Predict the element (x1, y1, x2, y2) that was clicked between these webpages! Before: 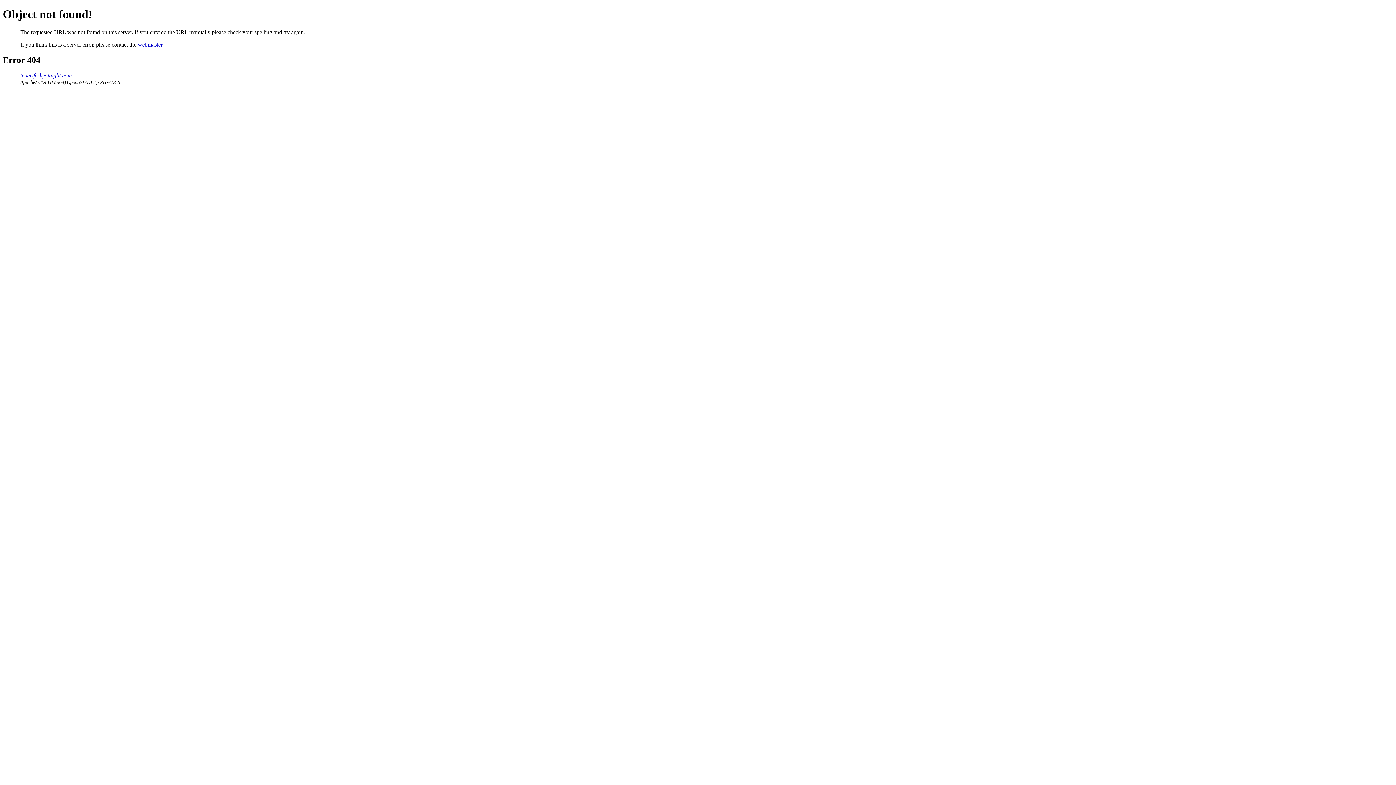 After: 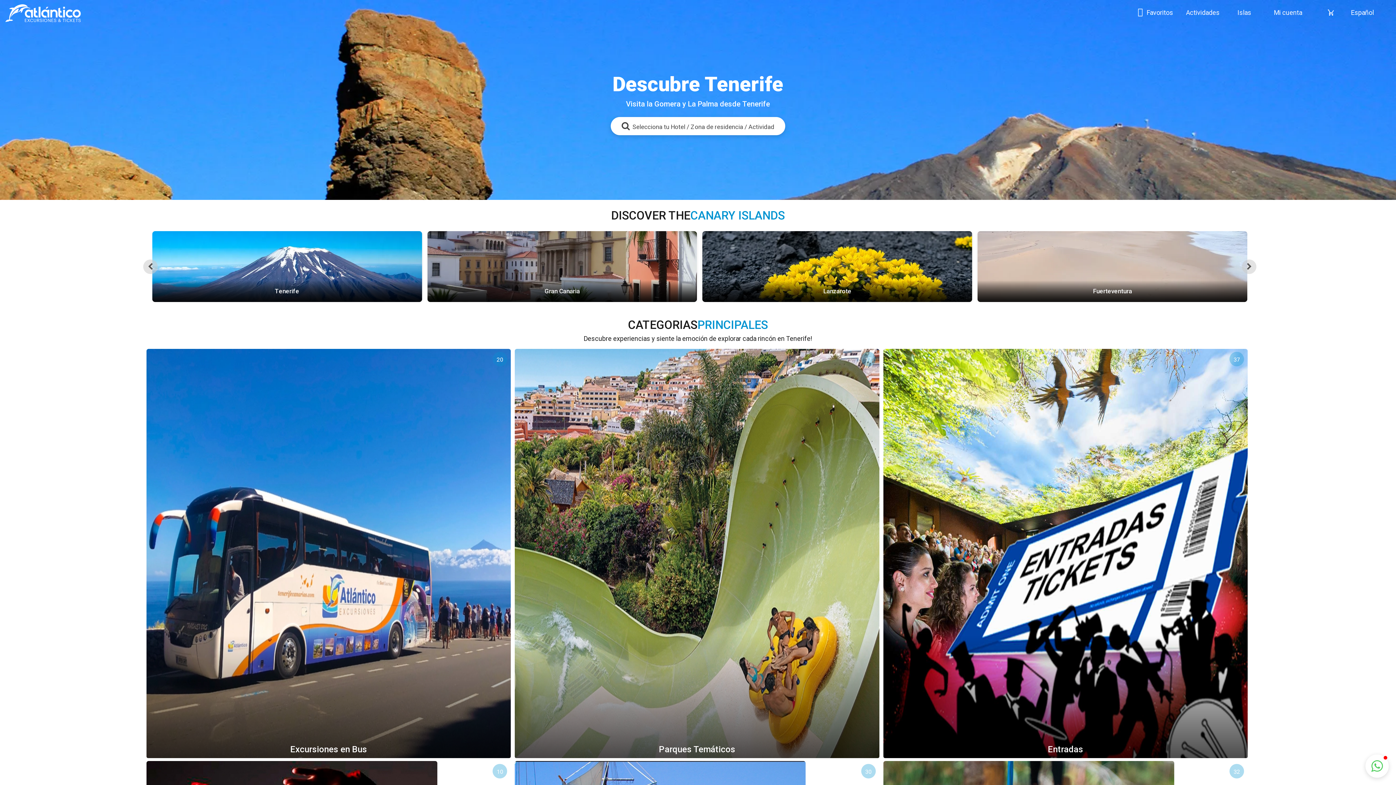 Action: label: tenerifeskyatnight.com bbox: (20, 72, 72, 78)